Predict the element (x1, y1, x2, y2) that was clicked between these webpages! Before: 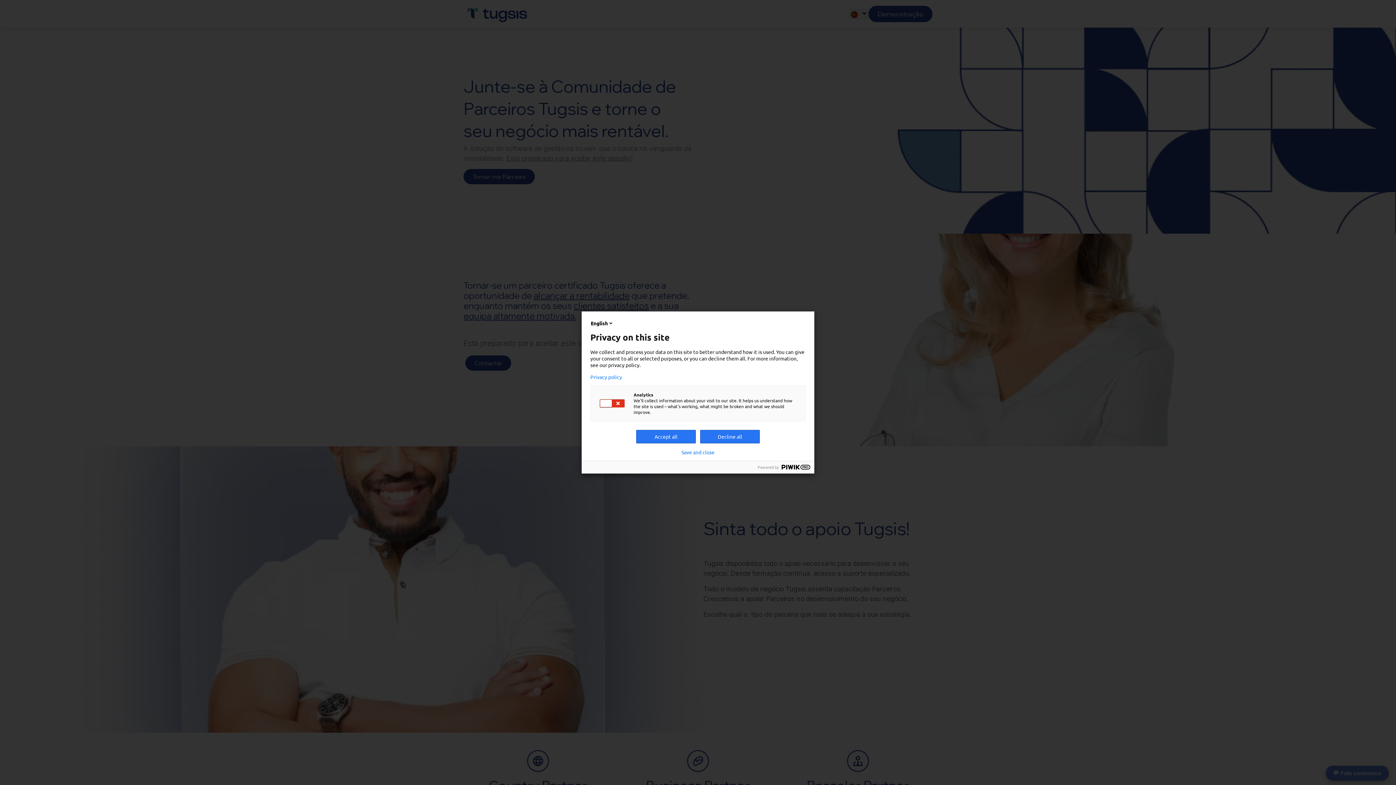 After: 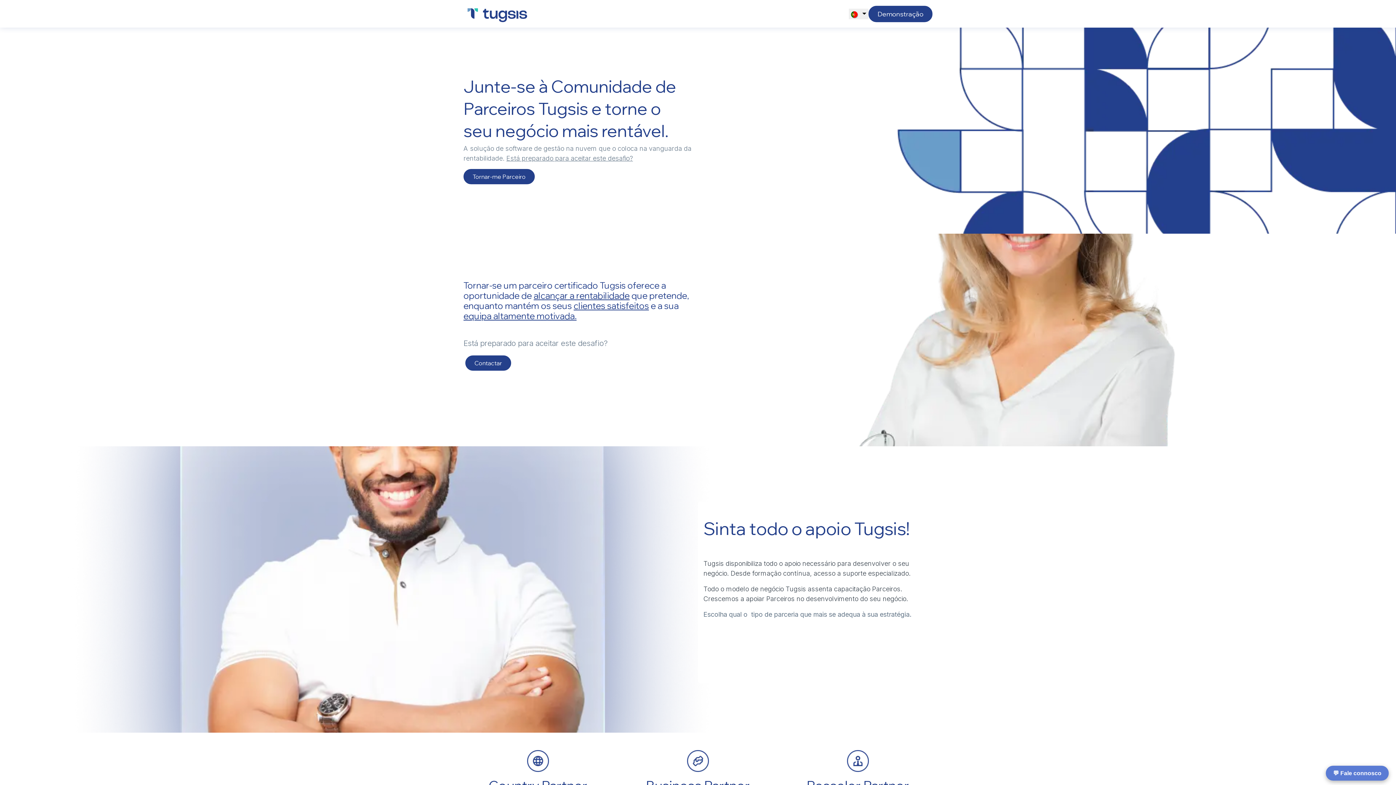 Action: bbox: (681, 449, 714, 455) label: Save and close